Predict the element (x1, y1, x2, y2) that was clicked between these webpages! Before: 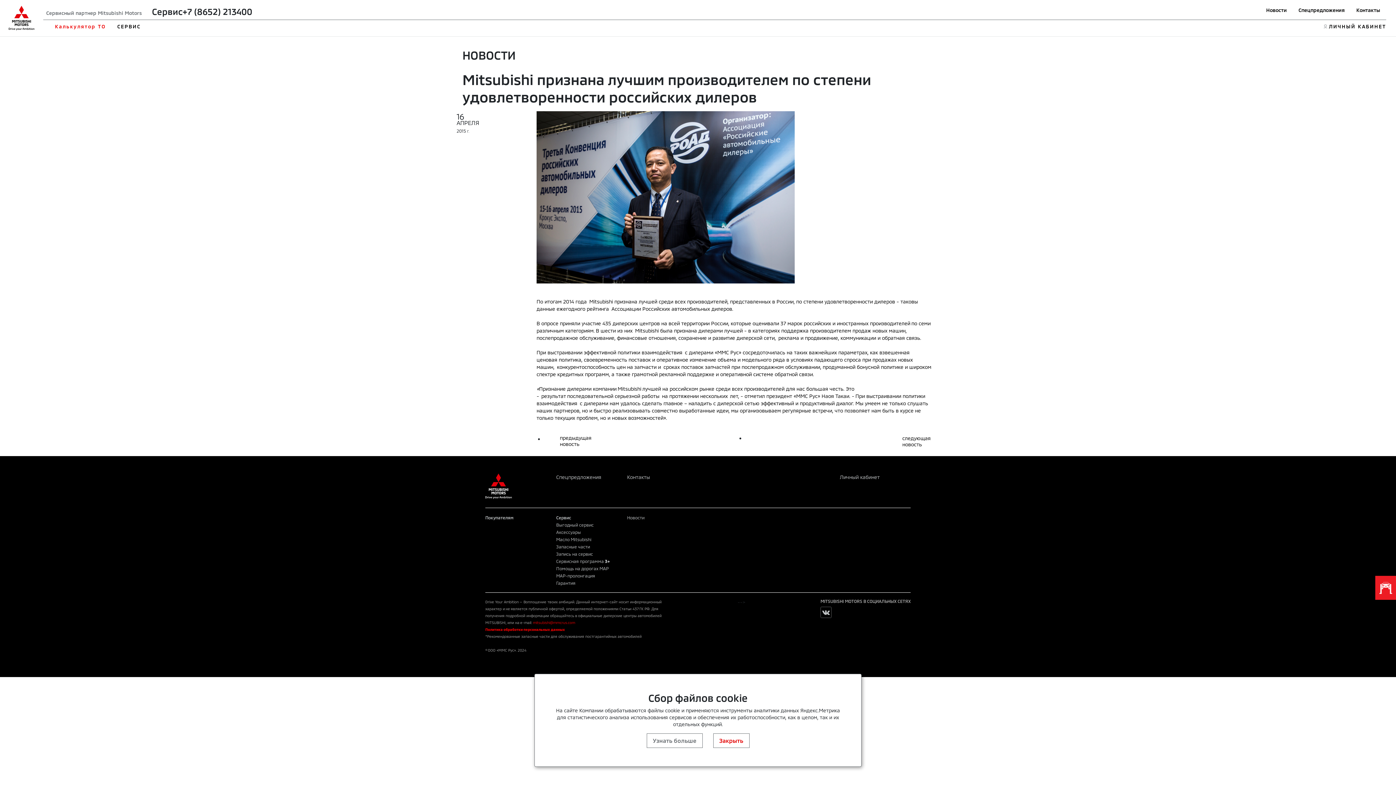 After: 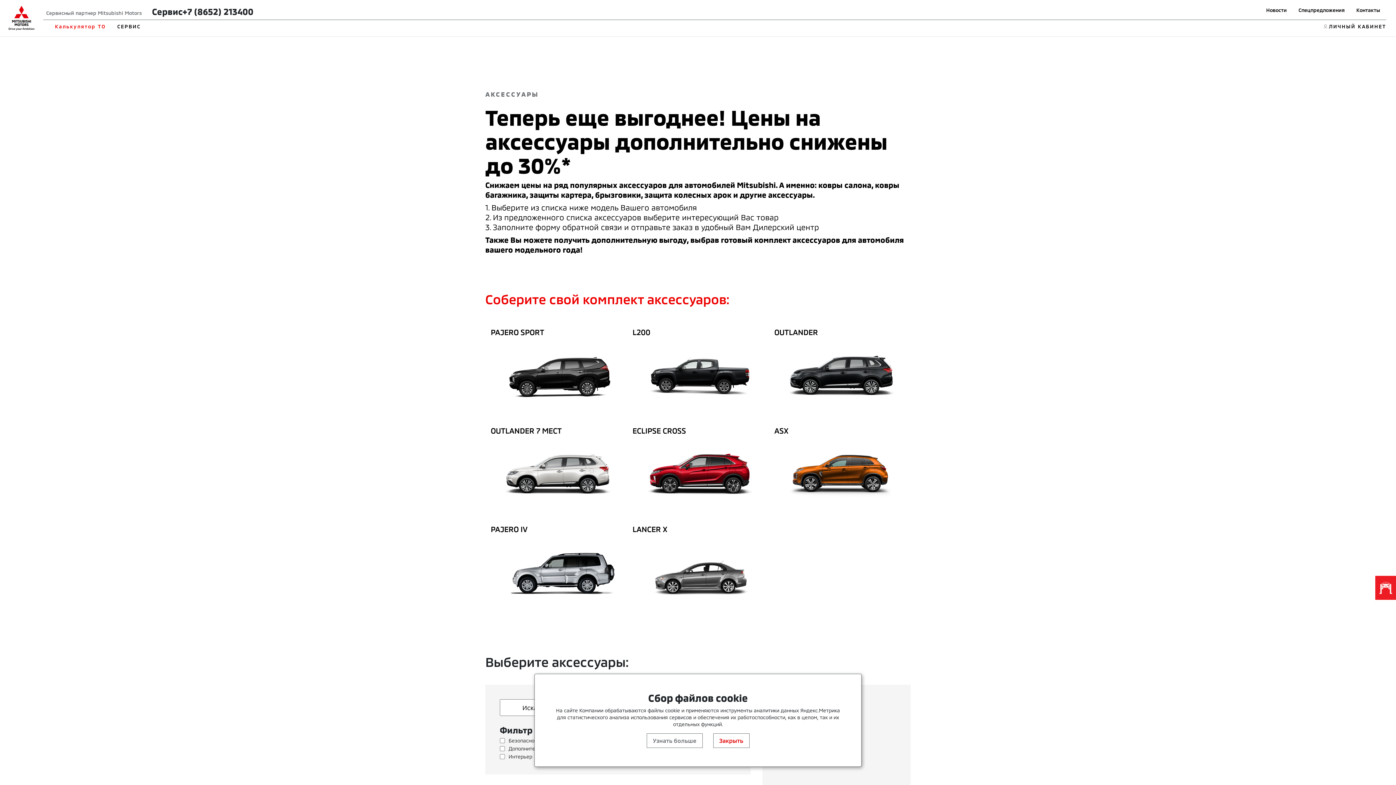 Action: label: Аксессуары bbox: (556, 529, 581, 534)